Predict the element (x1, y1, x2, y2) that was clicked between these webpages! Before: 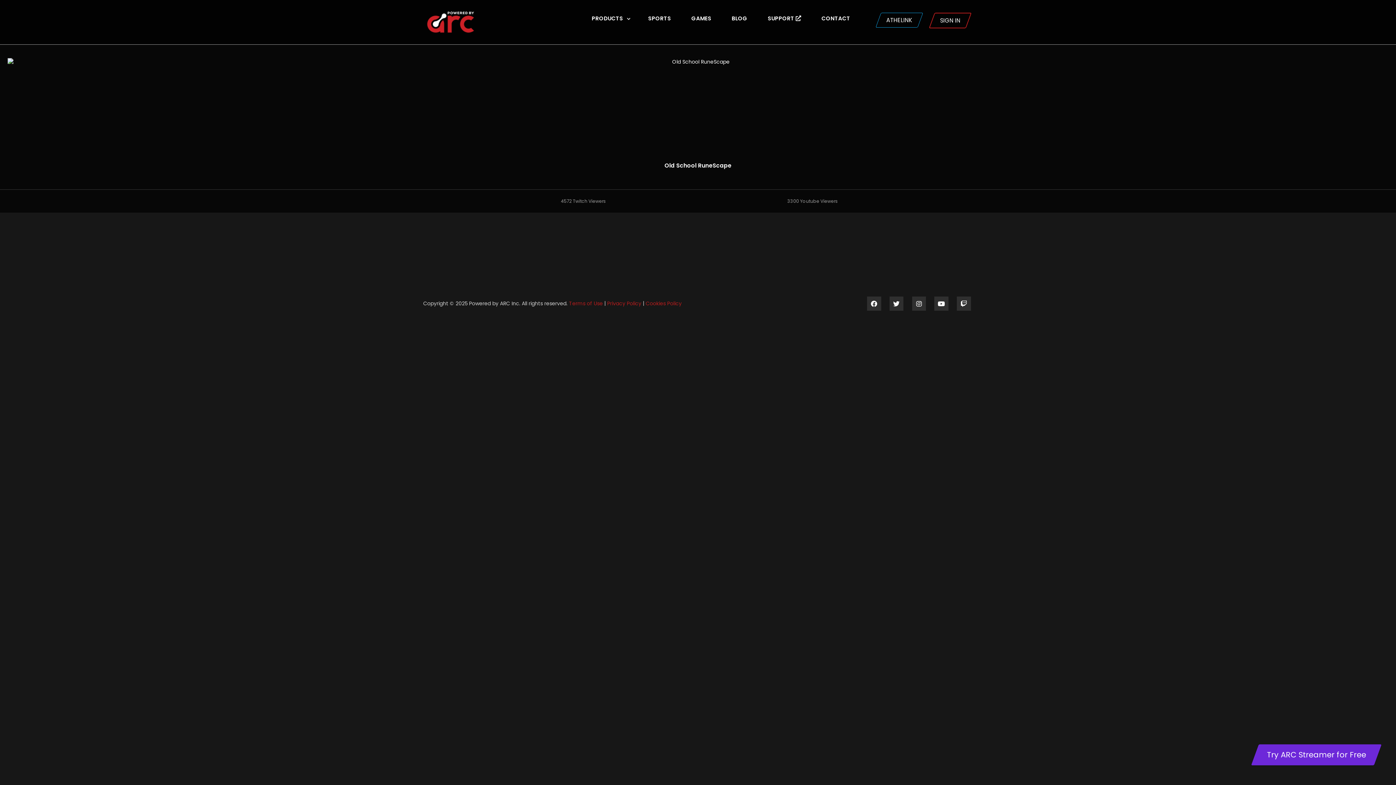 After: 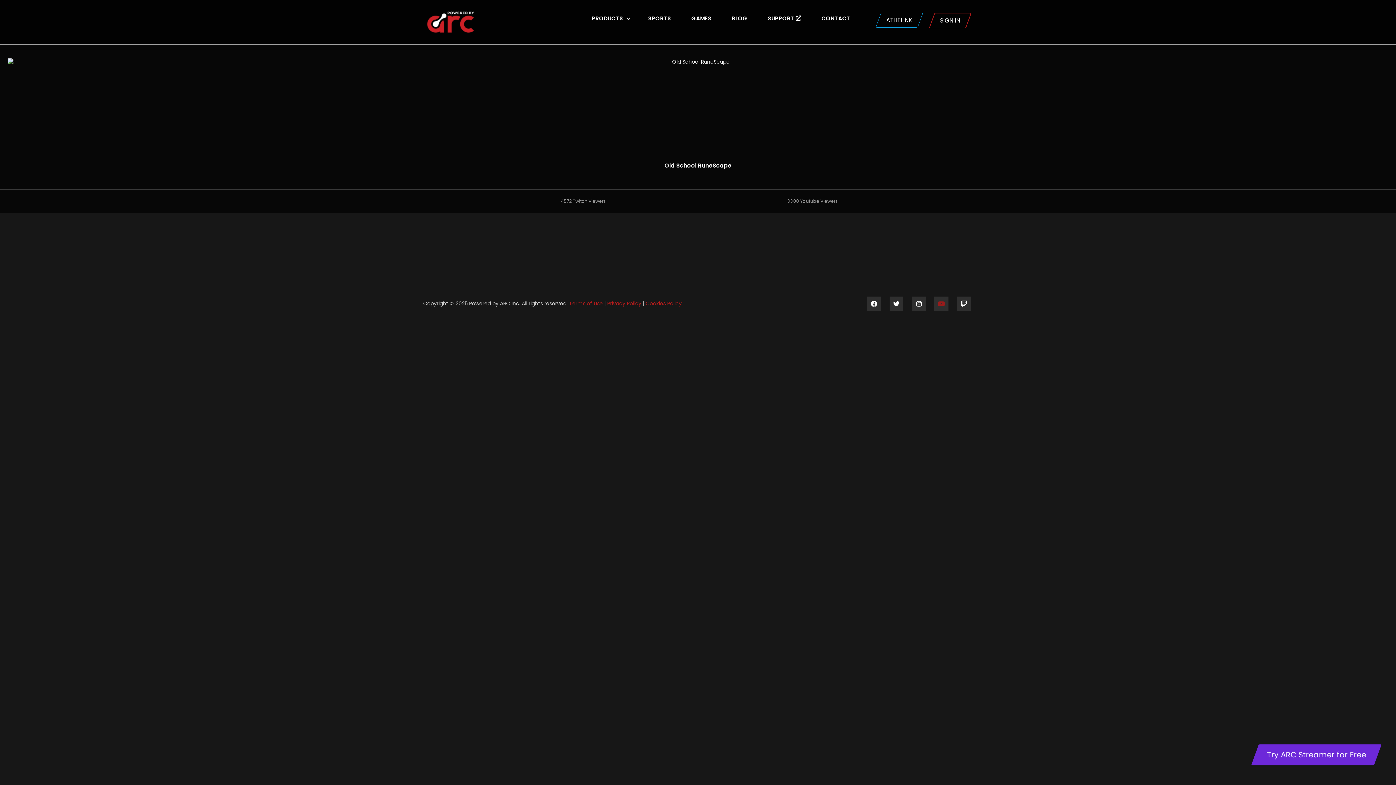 Action: bbox: (934, 296, 948, 310)